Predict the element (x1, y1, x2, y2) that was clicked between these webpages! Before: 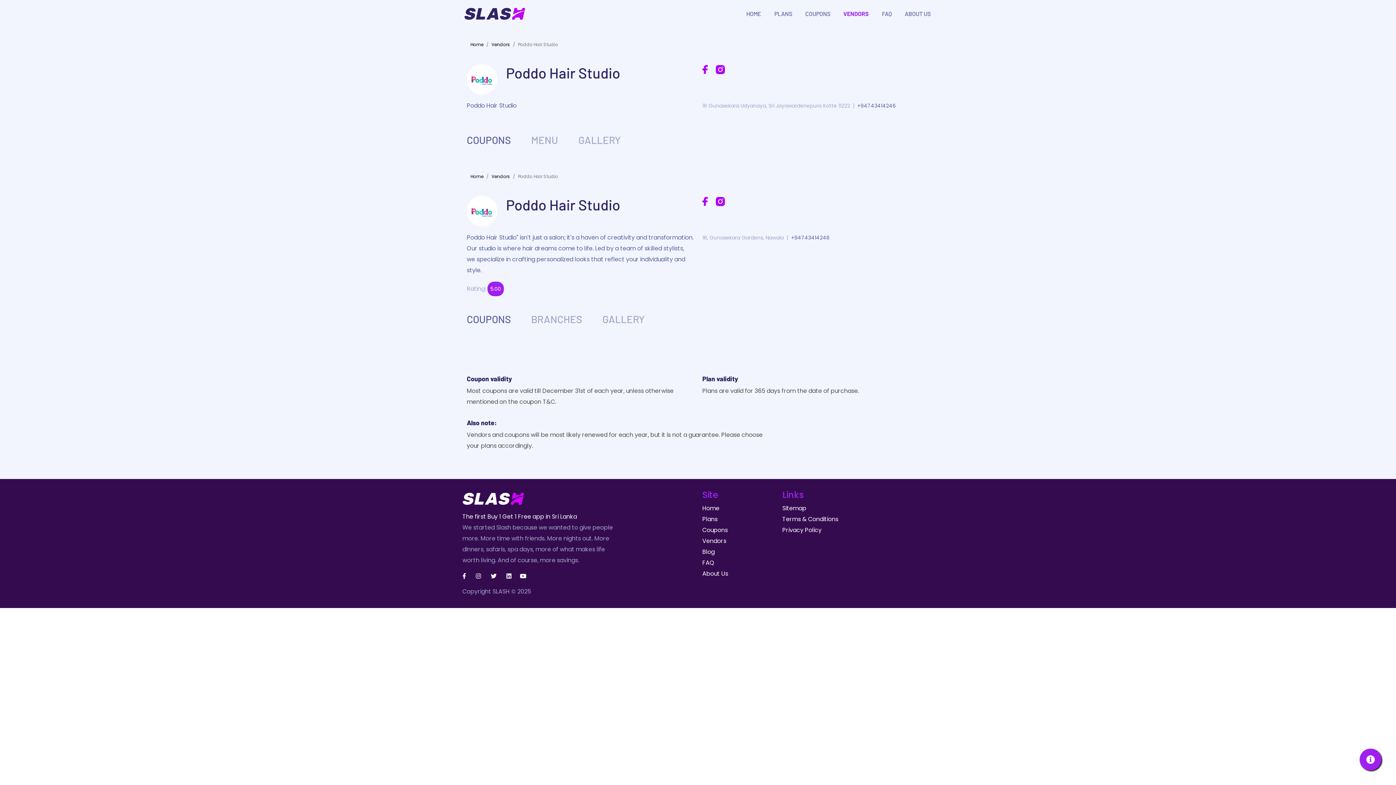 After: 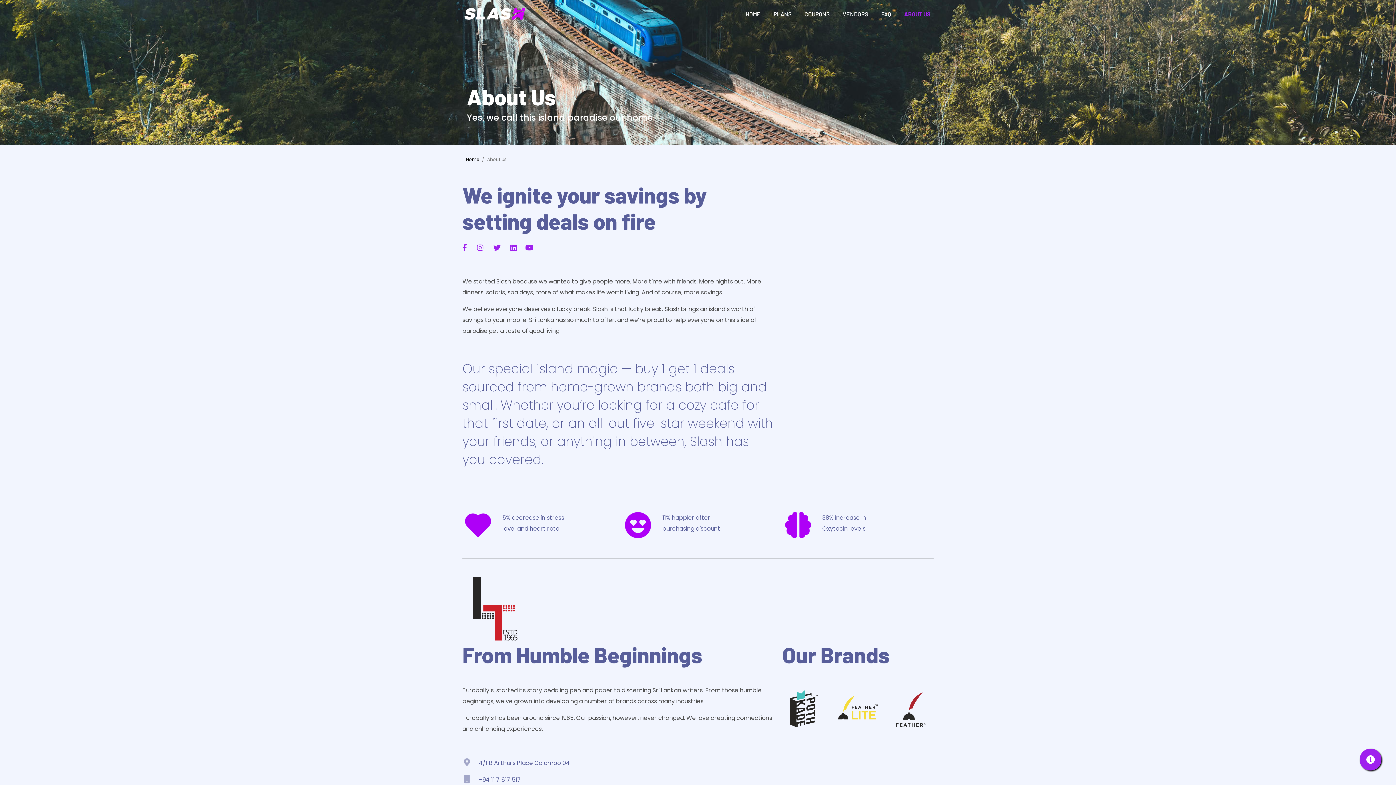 Action: bbox: (902, 7, 933, 20) label: ABOUT US